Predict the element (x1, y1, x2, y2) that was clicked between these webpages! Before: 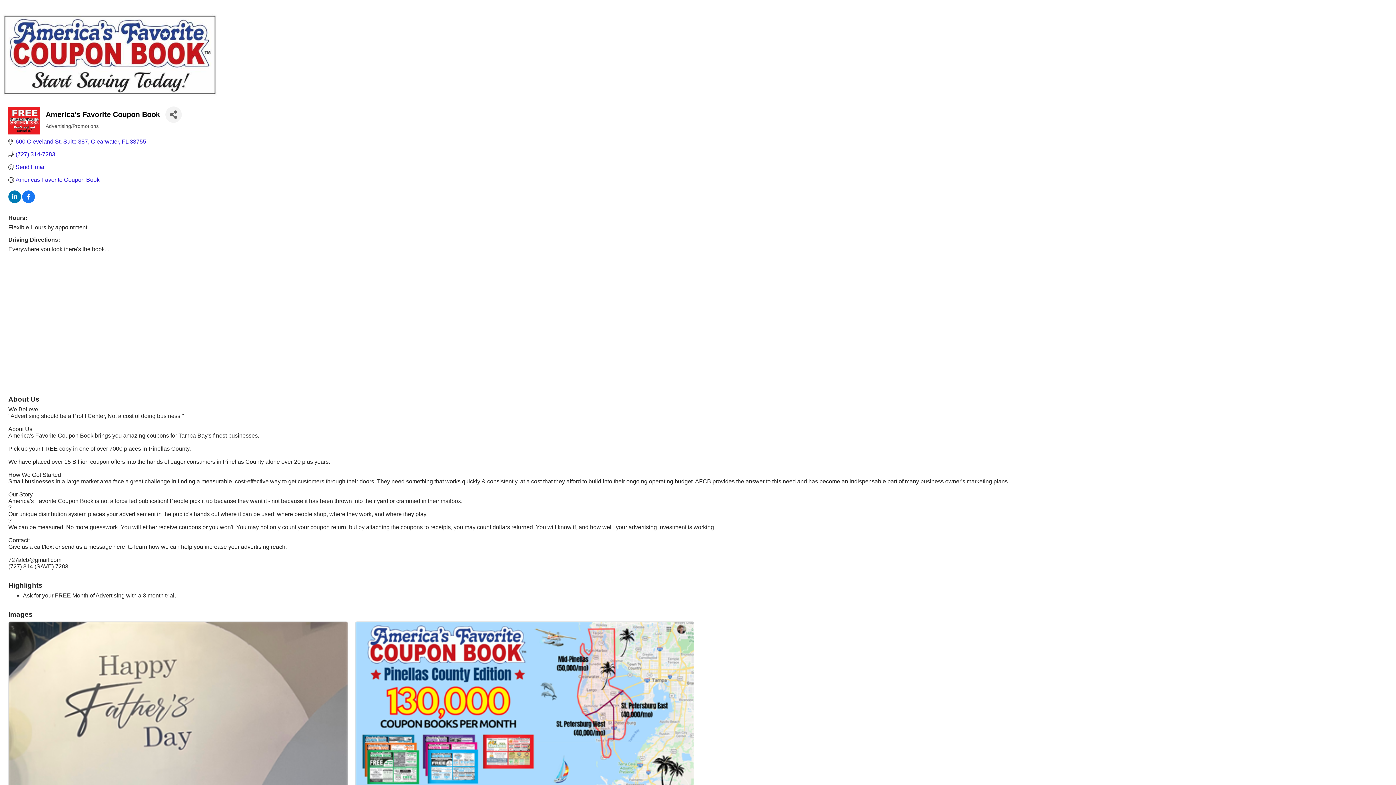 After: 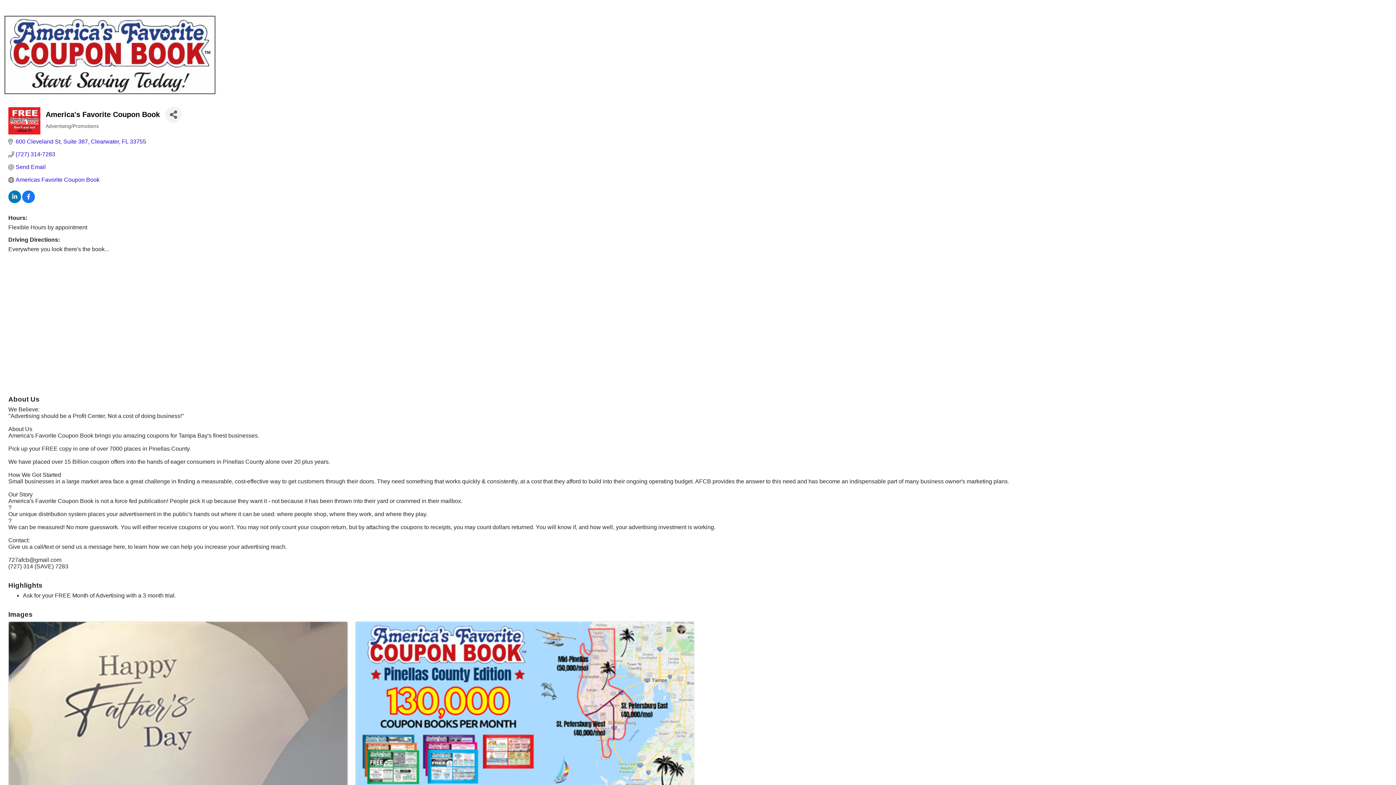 Action: bbox: (15, 150, 55, 157) label: (727) 314-7283